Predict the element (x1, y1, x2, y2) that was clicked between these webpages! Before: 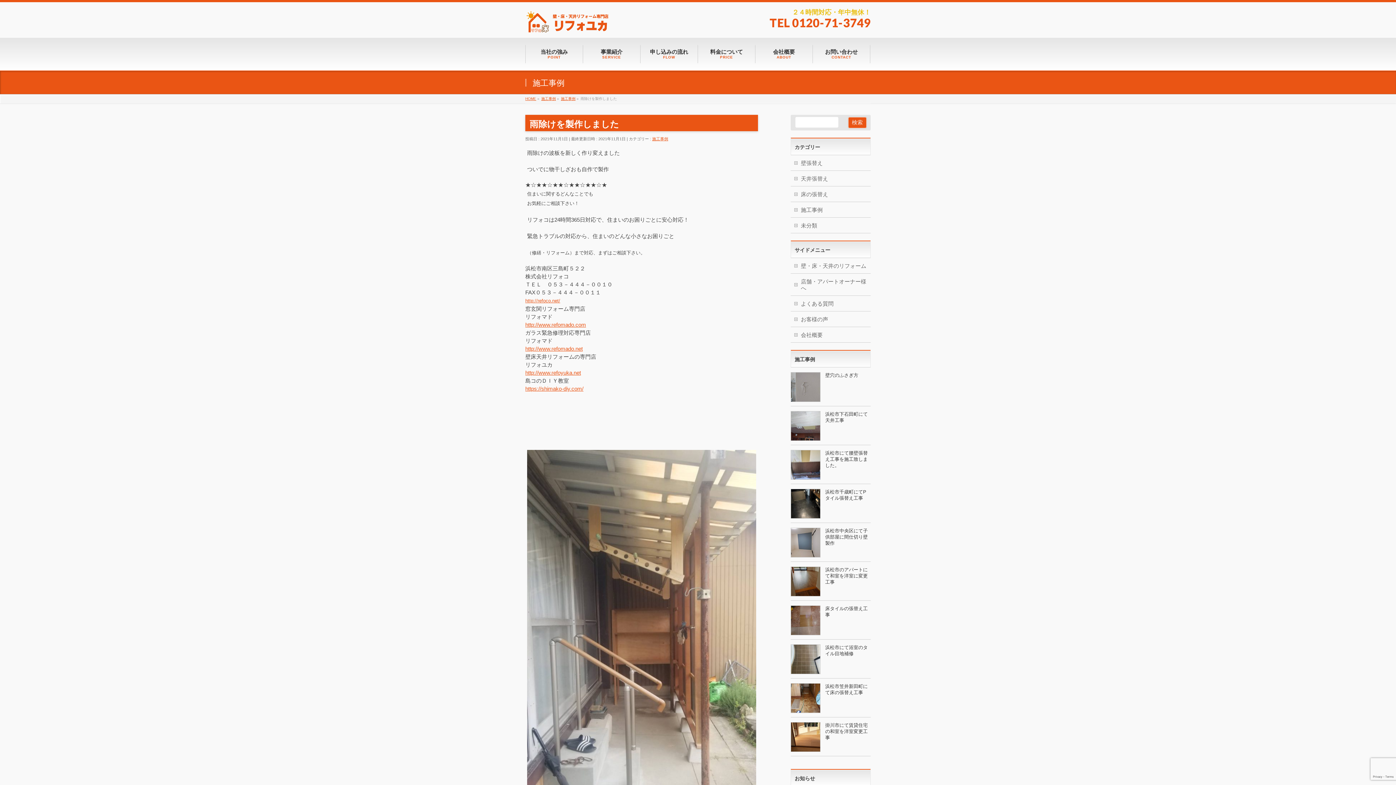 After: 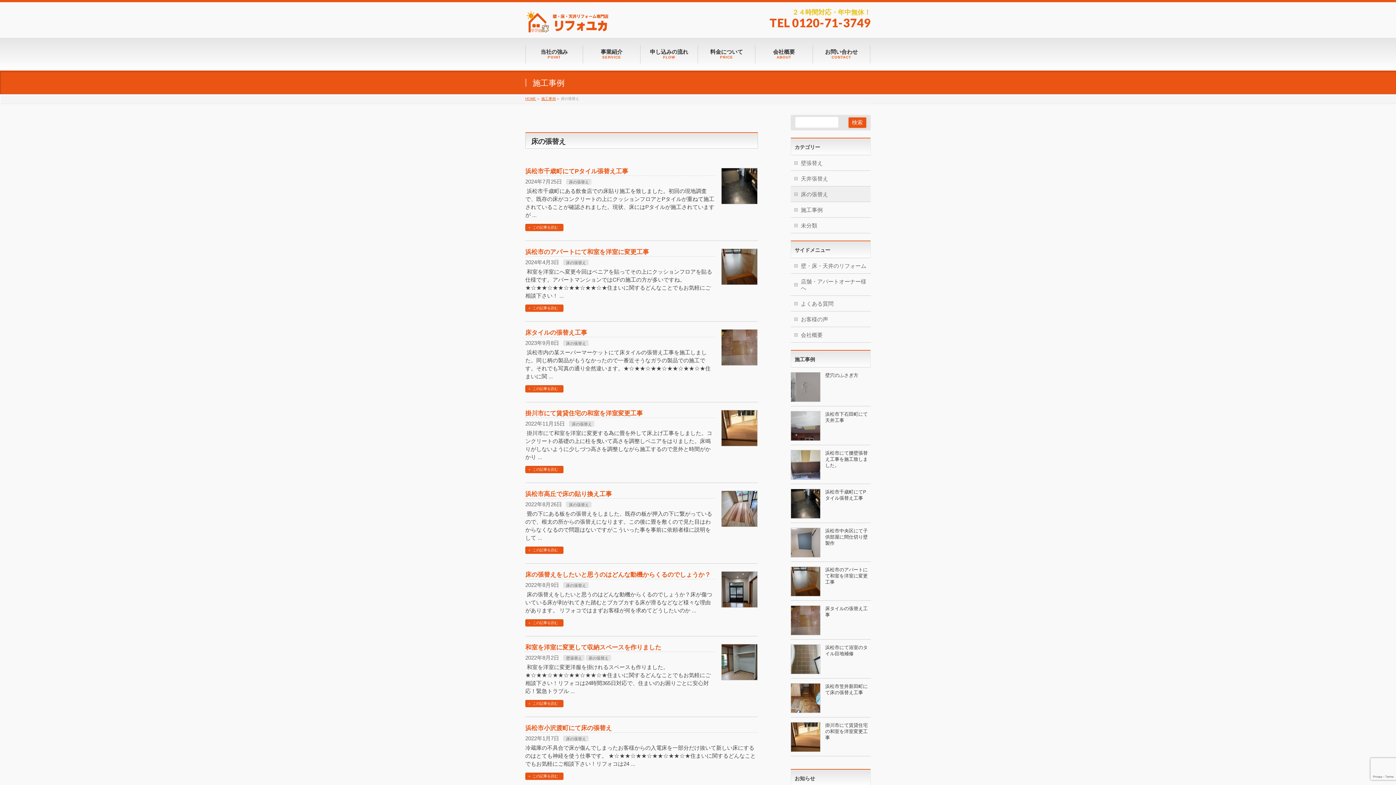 Action: label: 床の張替え bbox: (790, 186, 870, 201)